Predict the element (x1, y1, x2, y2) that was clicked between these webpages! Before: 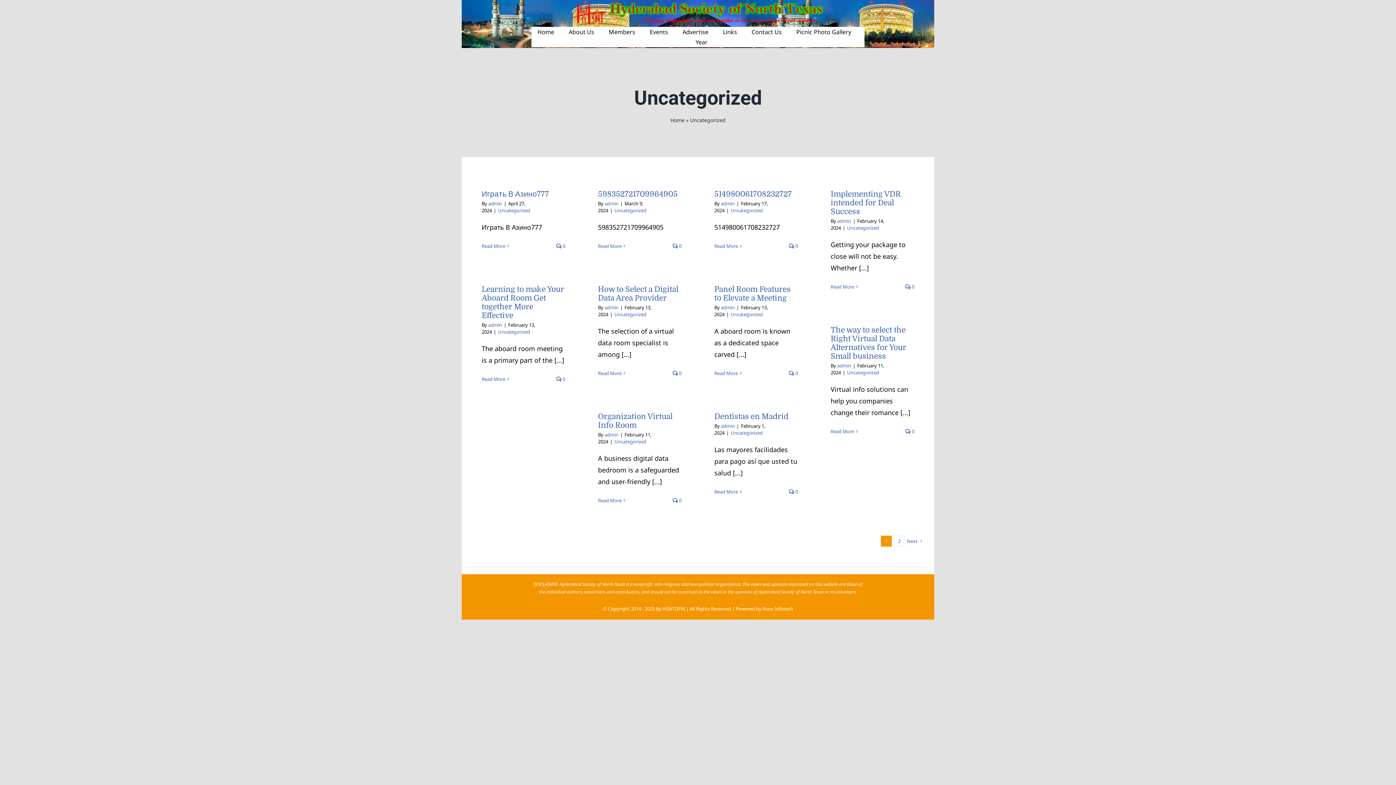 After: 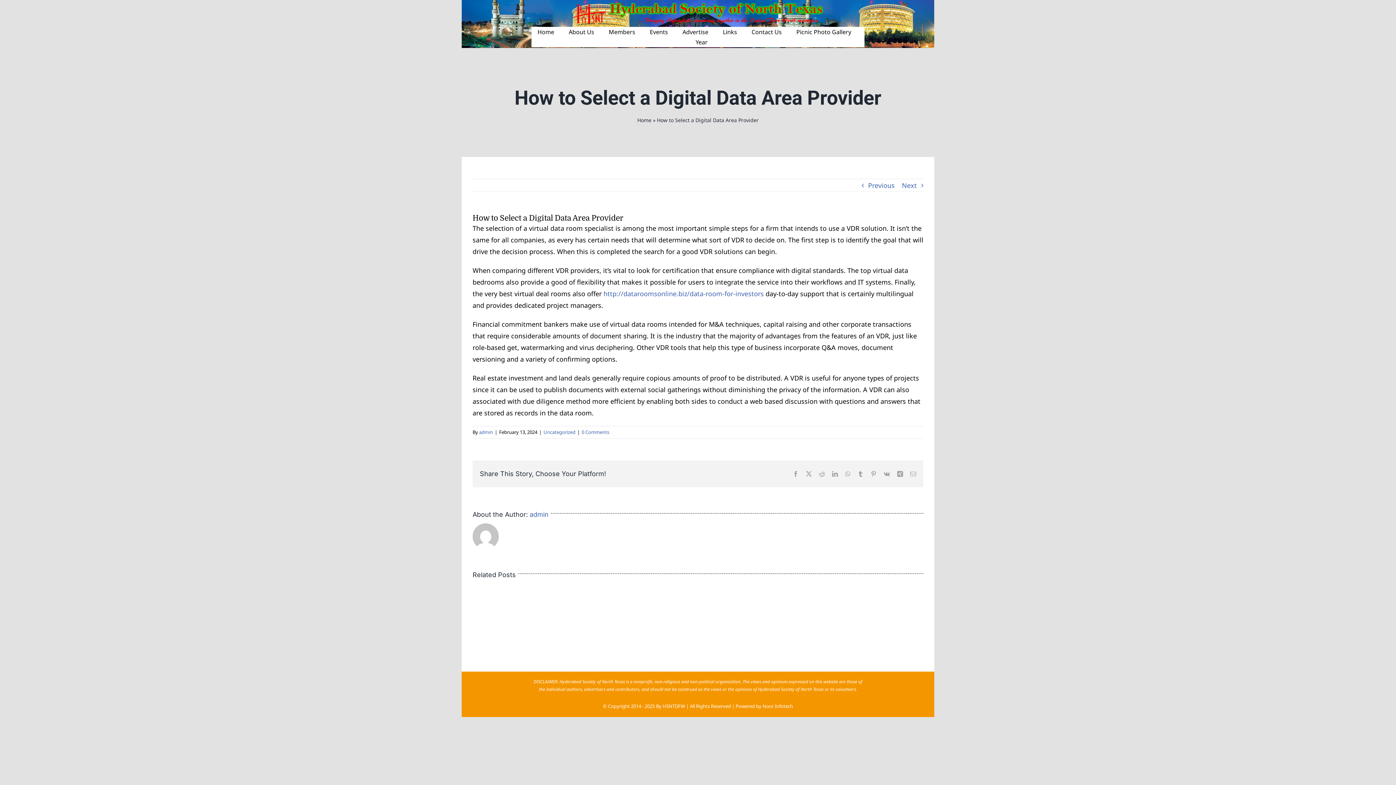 Action: bbox: (672, 370, 681, 376) label:  0